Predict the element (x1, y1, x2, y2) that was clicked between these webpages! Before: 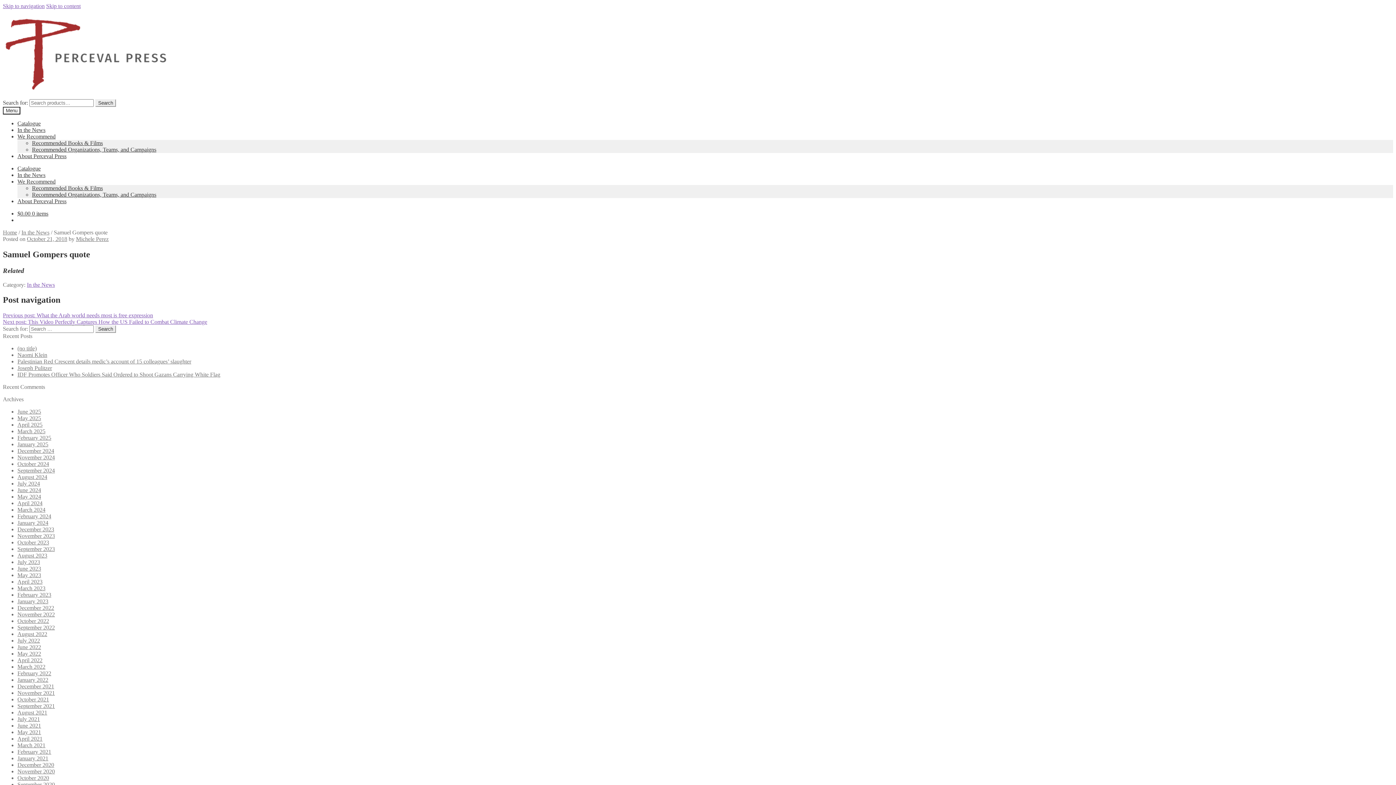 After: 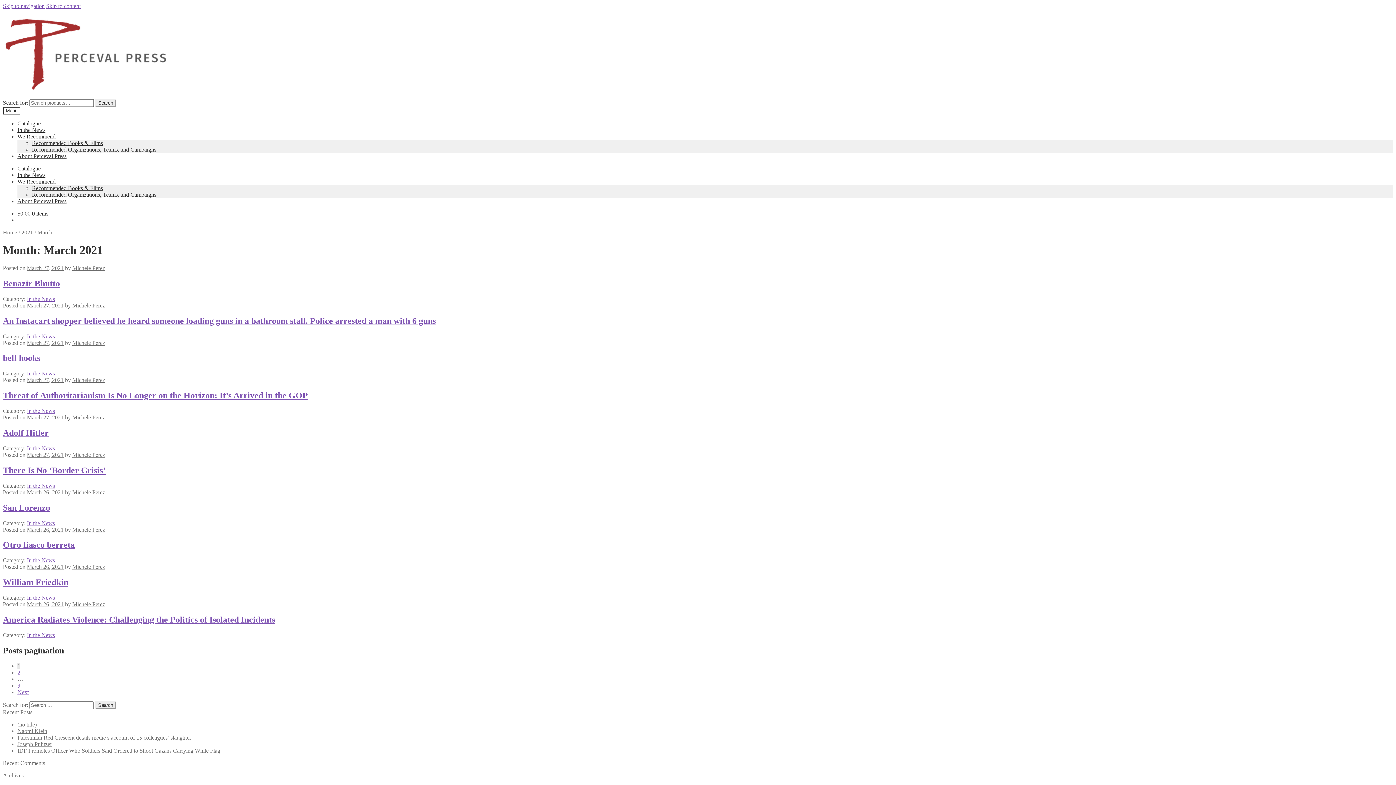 Action: label: March 2021 bbox: (17, 742, 45, 748)